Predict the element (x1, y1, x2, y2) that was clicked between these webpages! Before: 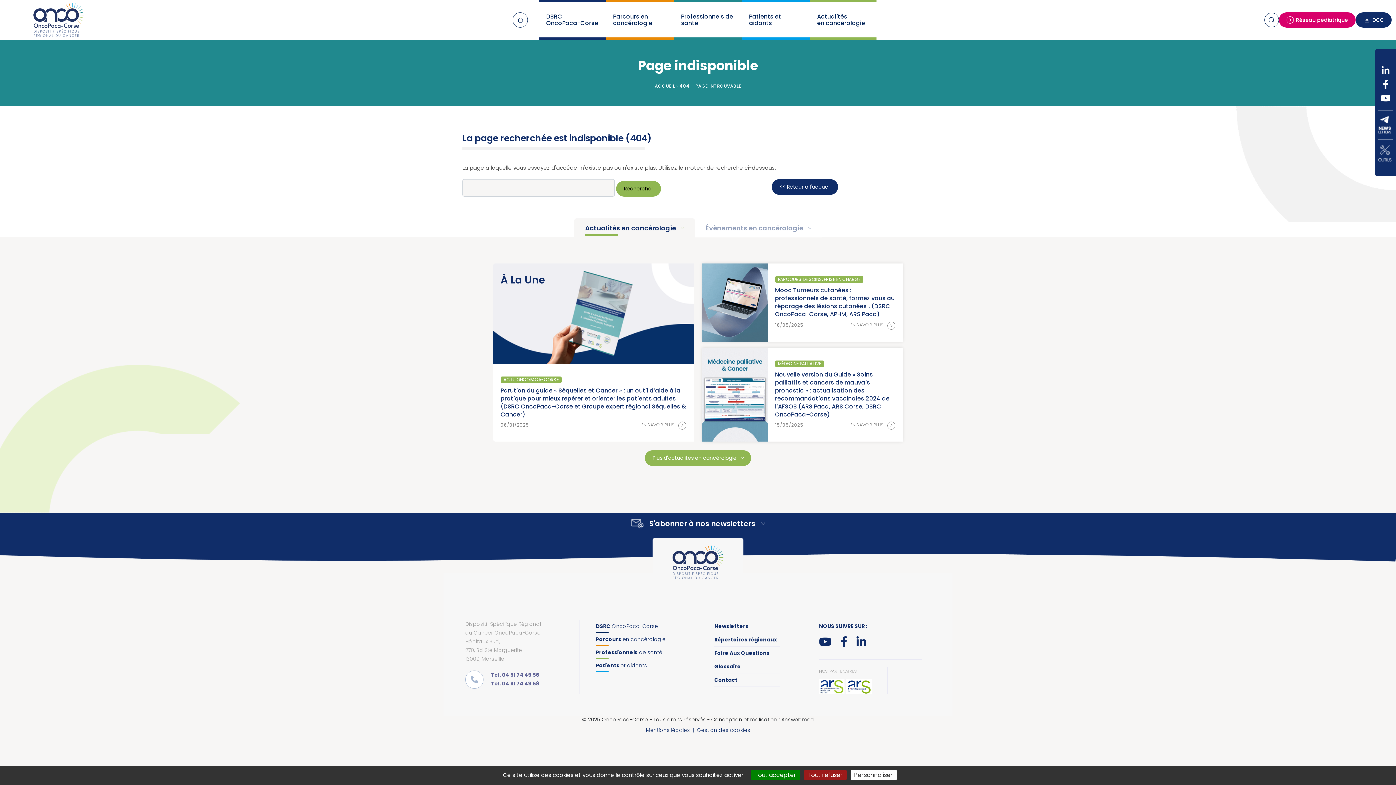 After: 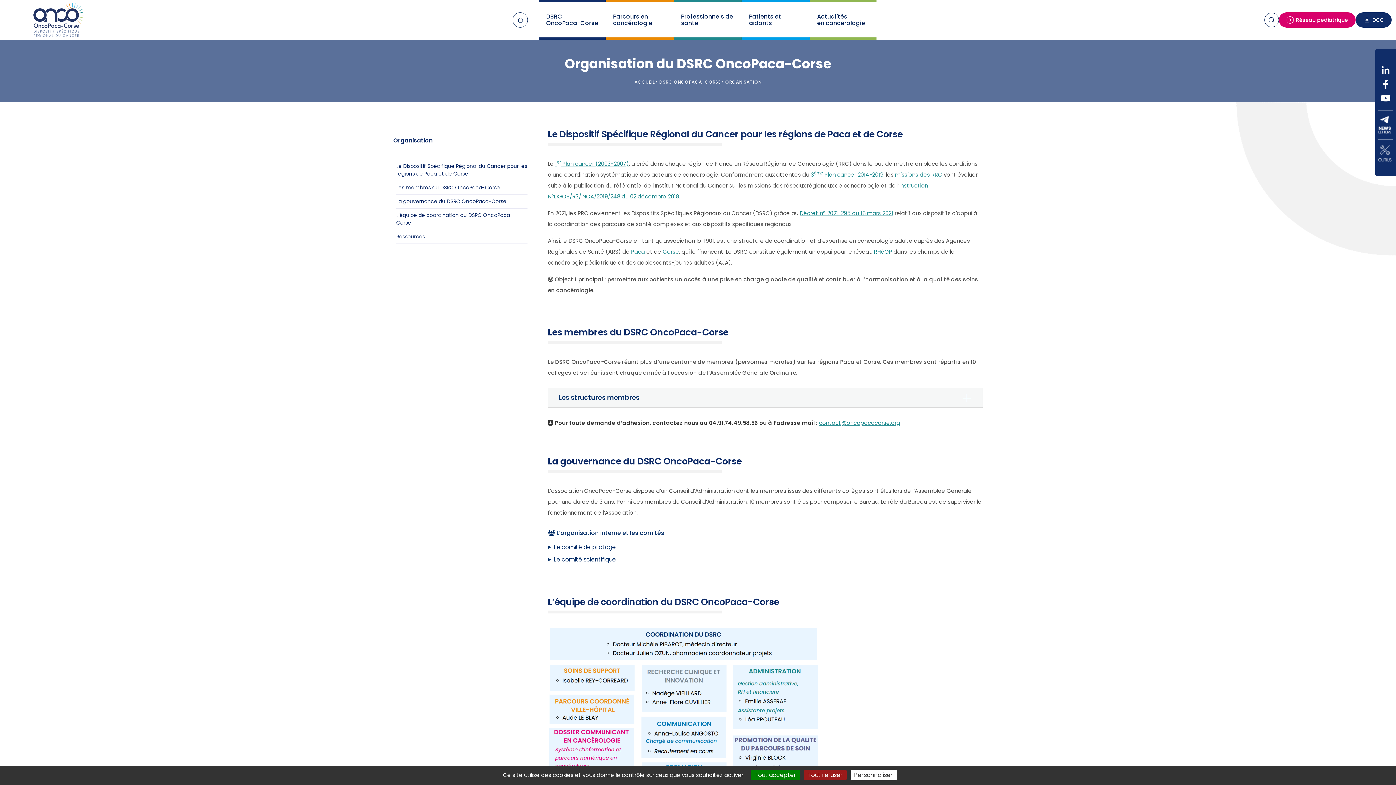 Action: bbox: (596, 622, 658, 630) label: DSRC OncoPaca-Corse